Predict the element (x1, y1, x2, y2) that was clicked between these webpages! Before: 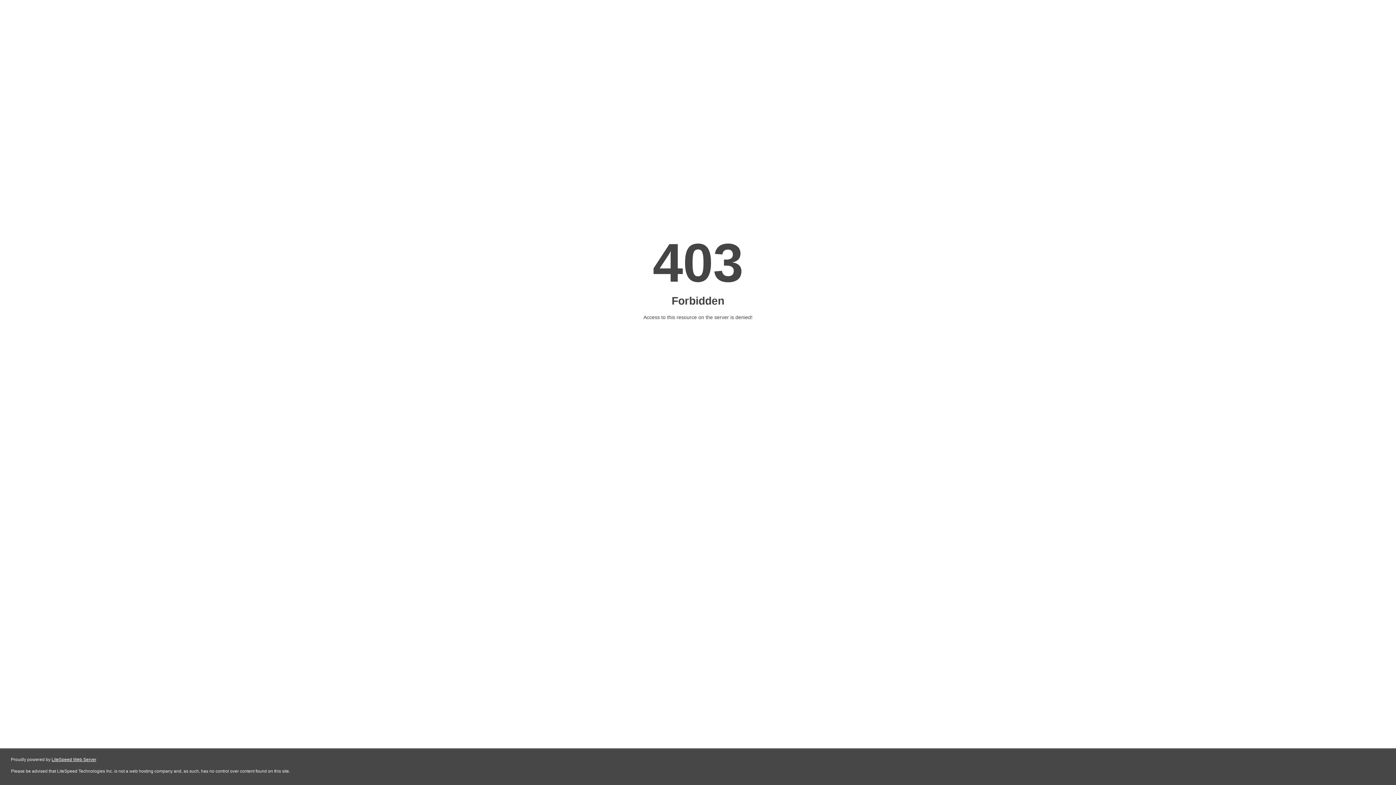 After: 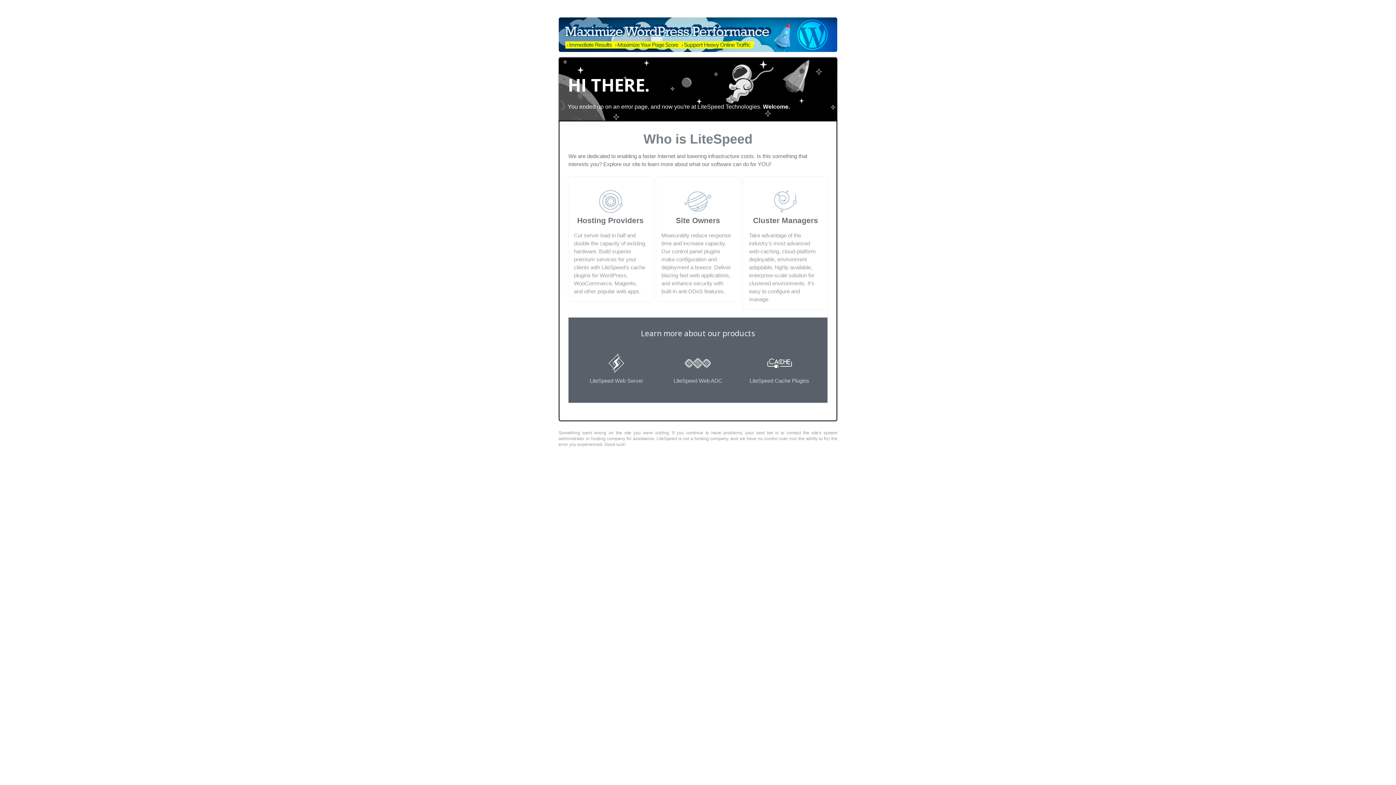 Action: bbox: (51, 757, 96, 762) label: LiteSpeed Web Server